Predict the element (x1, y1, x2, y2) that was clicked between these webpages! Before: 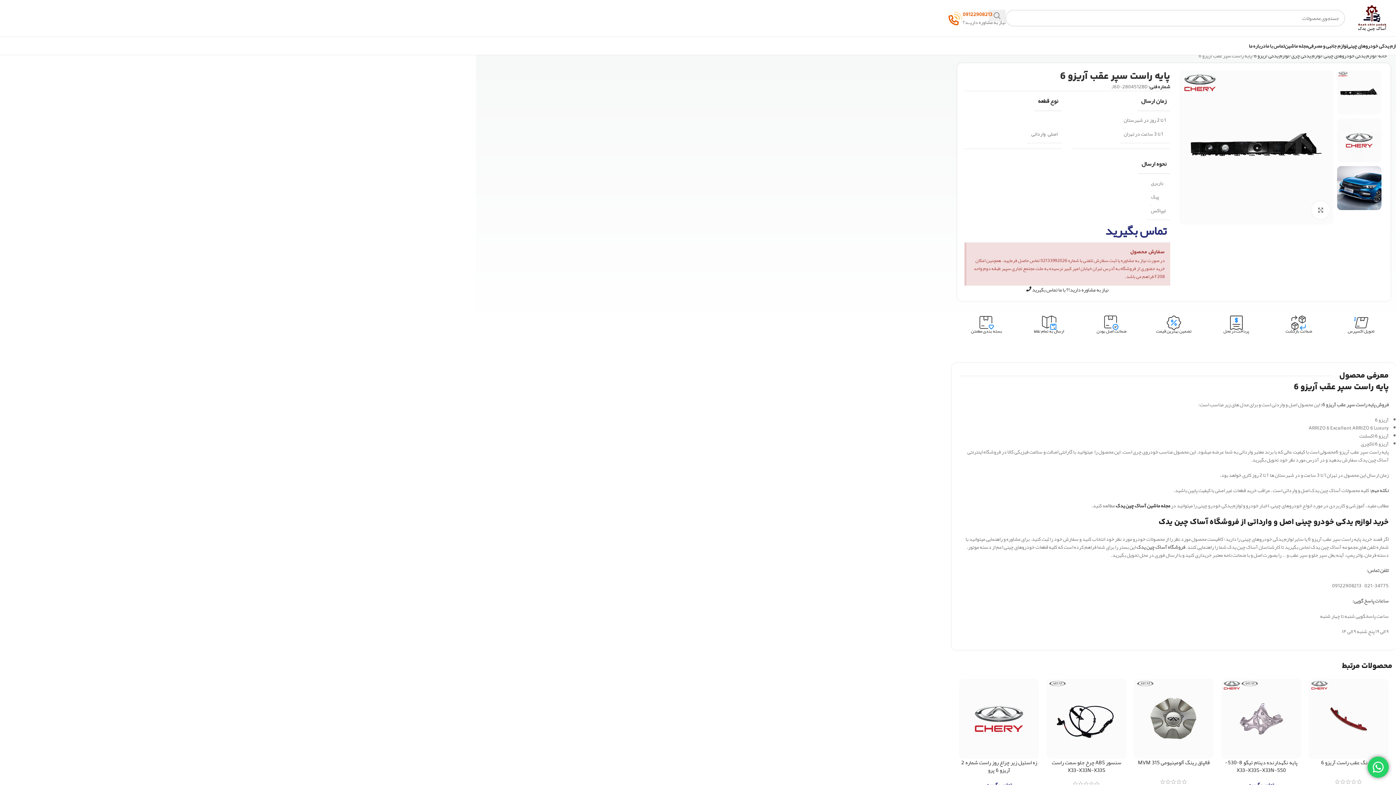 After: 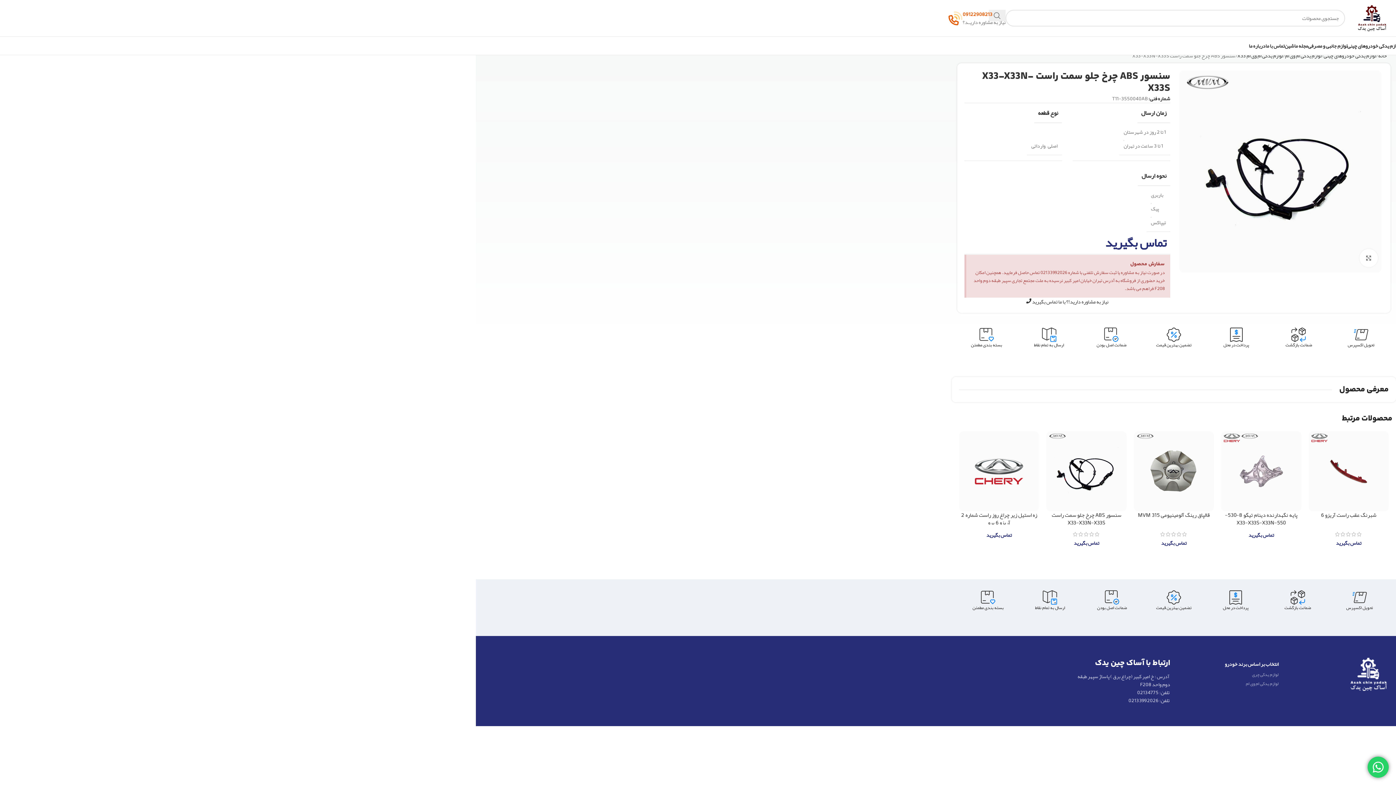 Action: bbox: (1046, 679, 1126, 759) label: سنسور ABS چرخ جلو سمت راست X33-X33N-X33S